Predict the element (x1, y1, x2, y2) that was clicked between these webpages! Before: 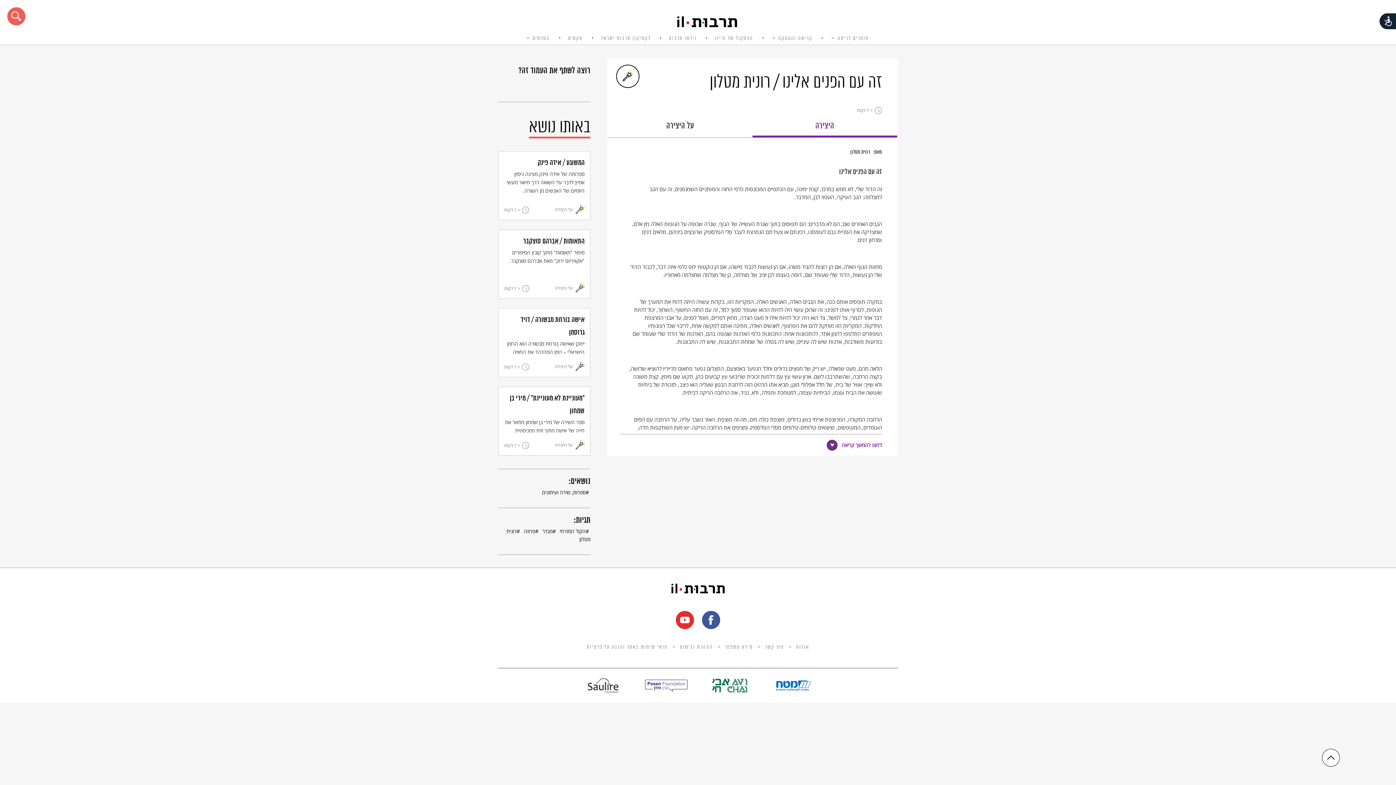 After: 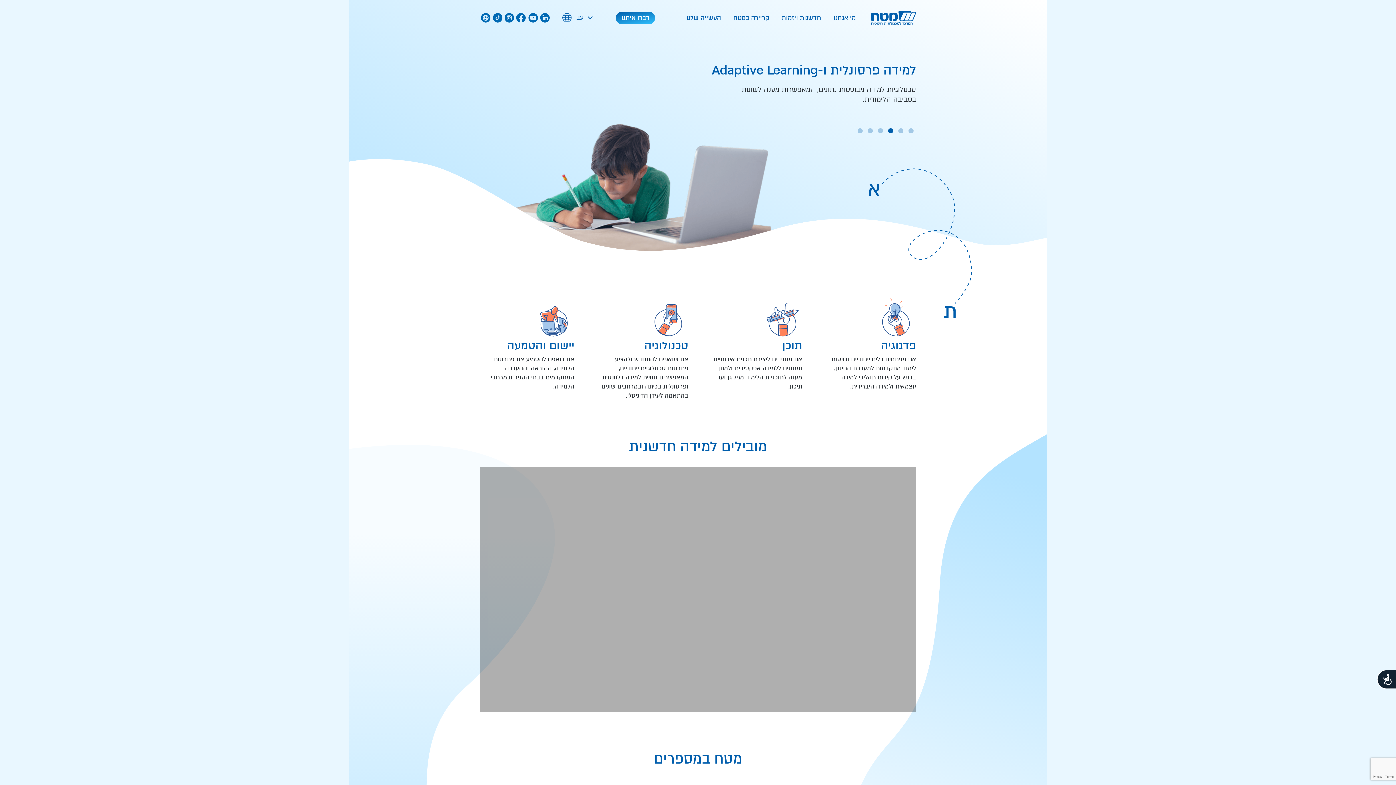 Action: bbox: (771, 677, 814, 695)